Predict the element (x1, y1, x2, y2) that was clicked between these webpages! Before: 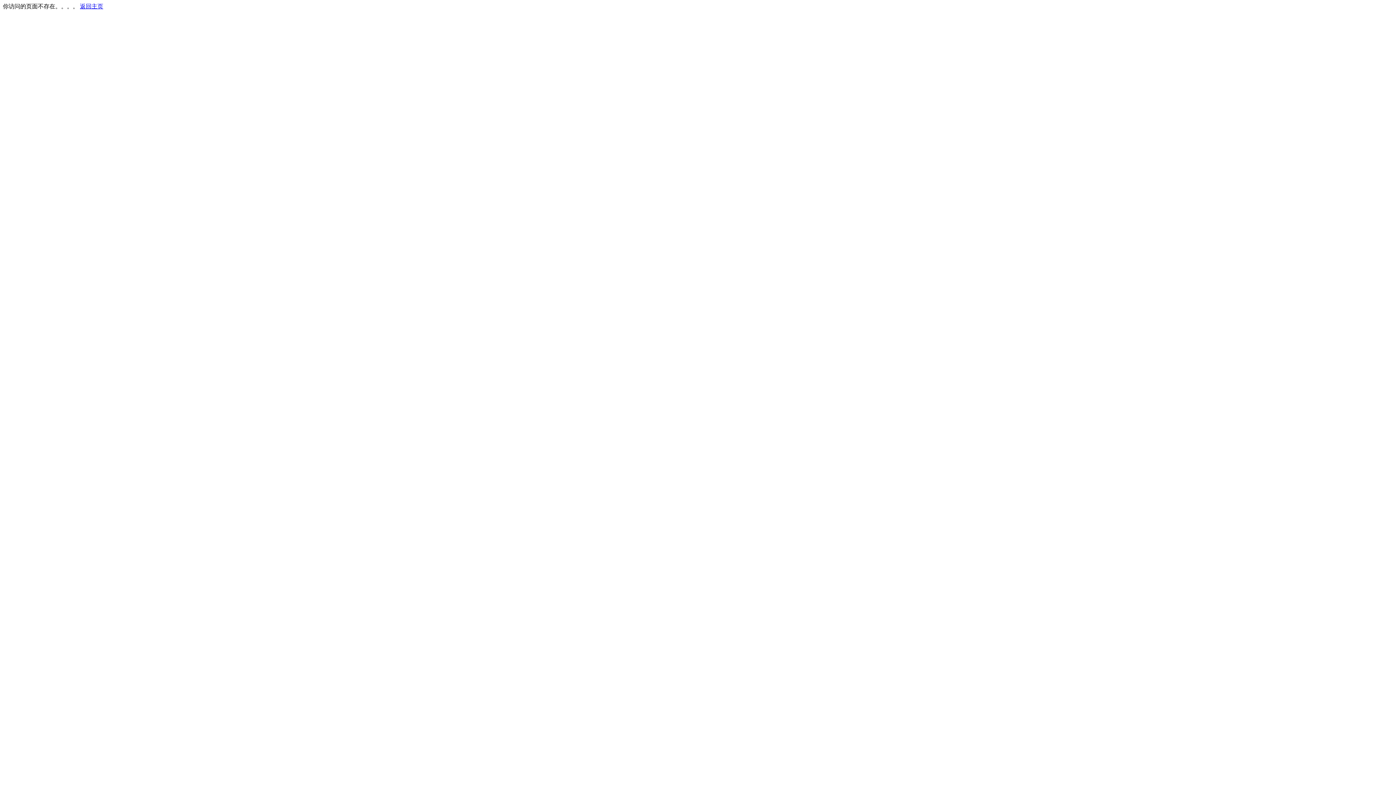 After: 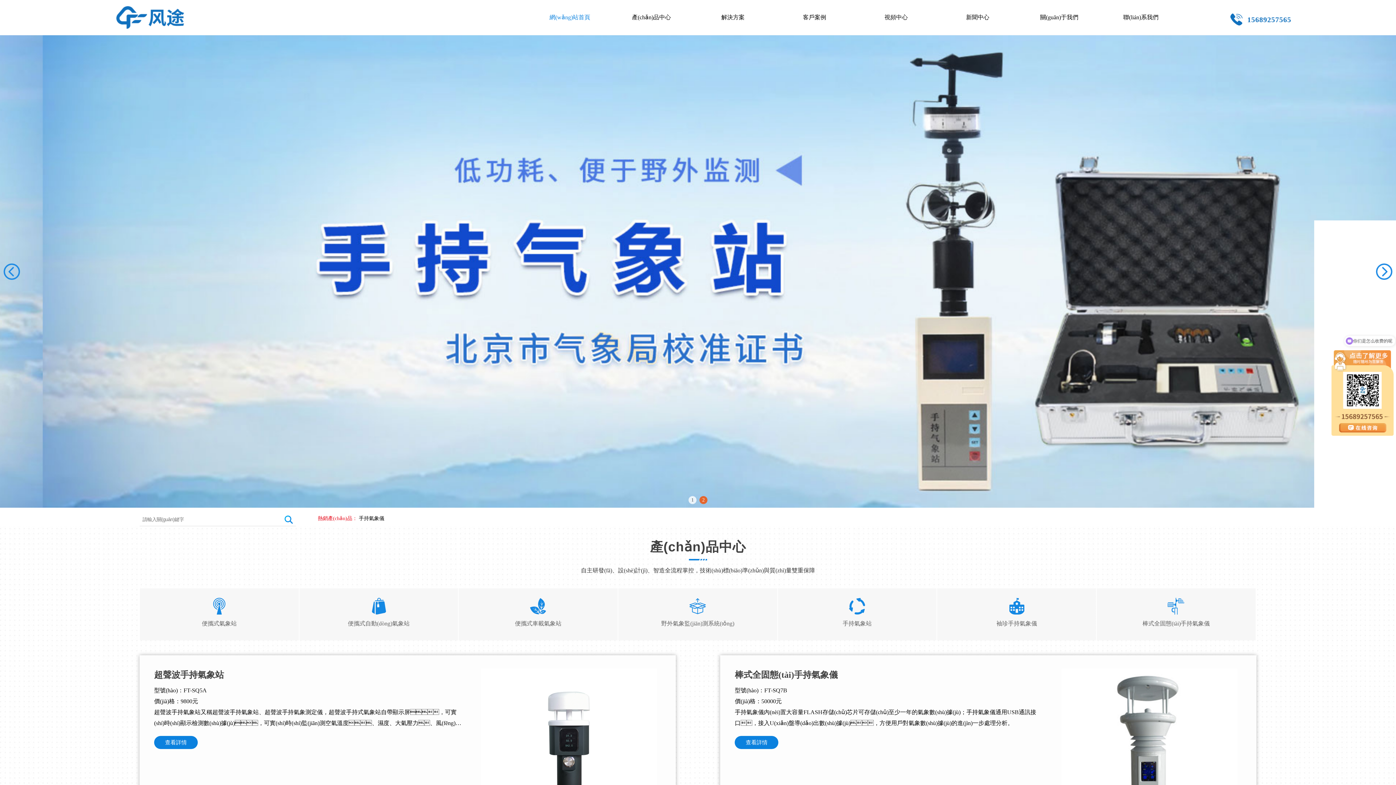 Action: label: 返回主页 bbox: (80, 3, 103, 9)